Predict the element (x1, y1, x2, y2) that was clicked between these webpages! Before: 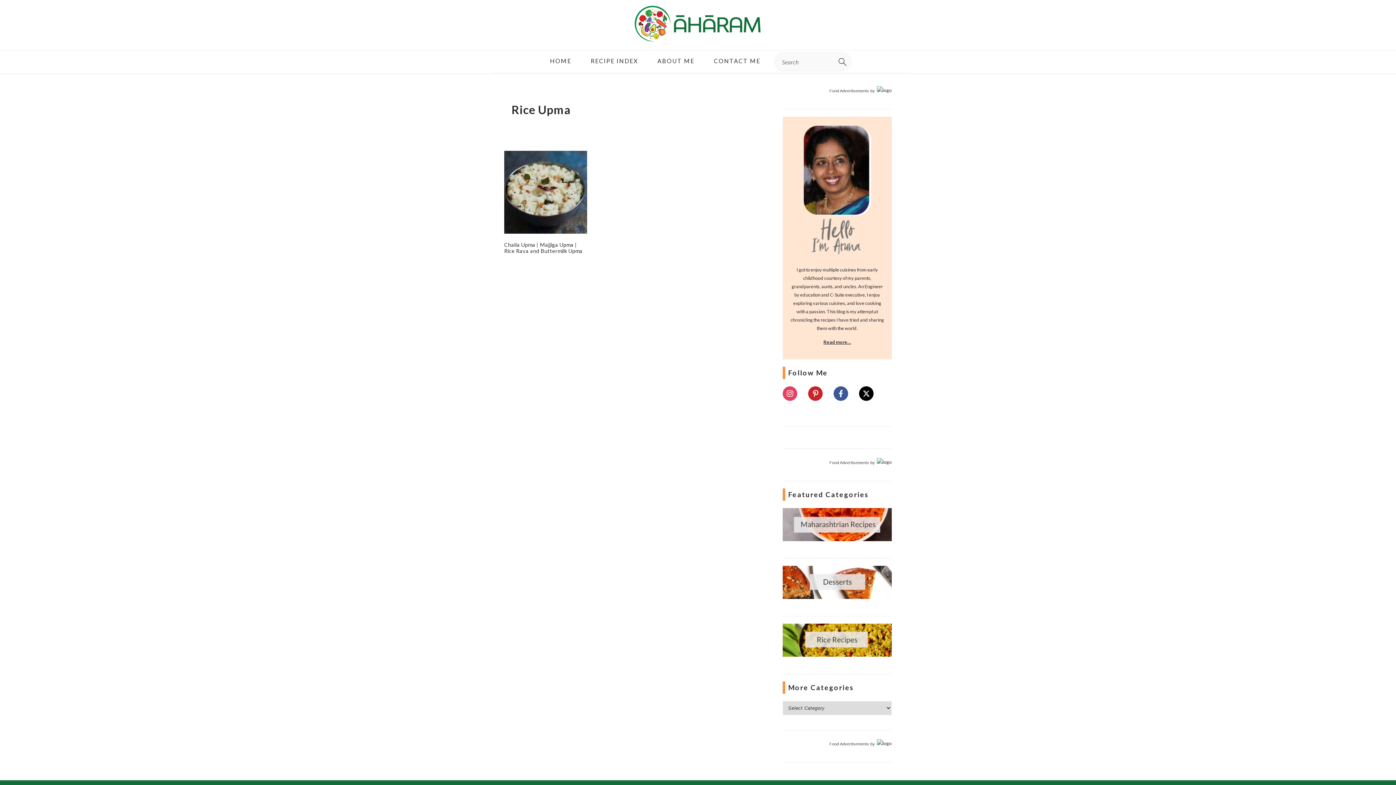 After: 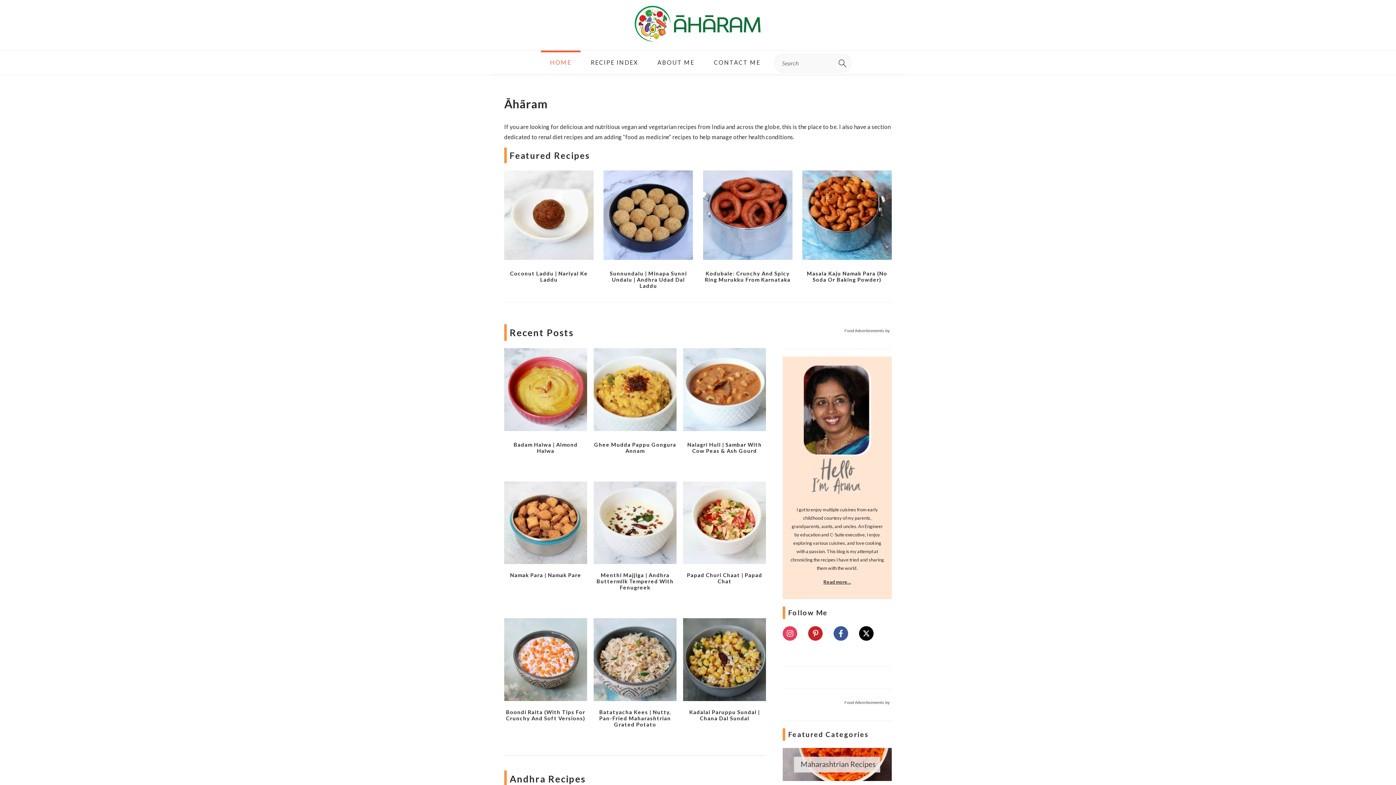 Action: bbox: (634, 24, 761, 45)